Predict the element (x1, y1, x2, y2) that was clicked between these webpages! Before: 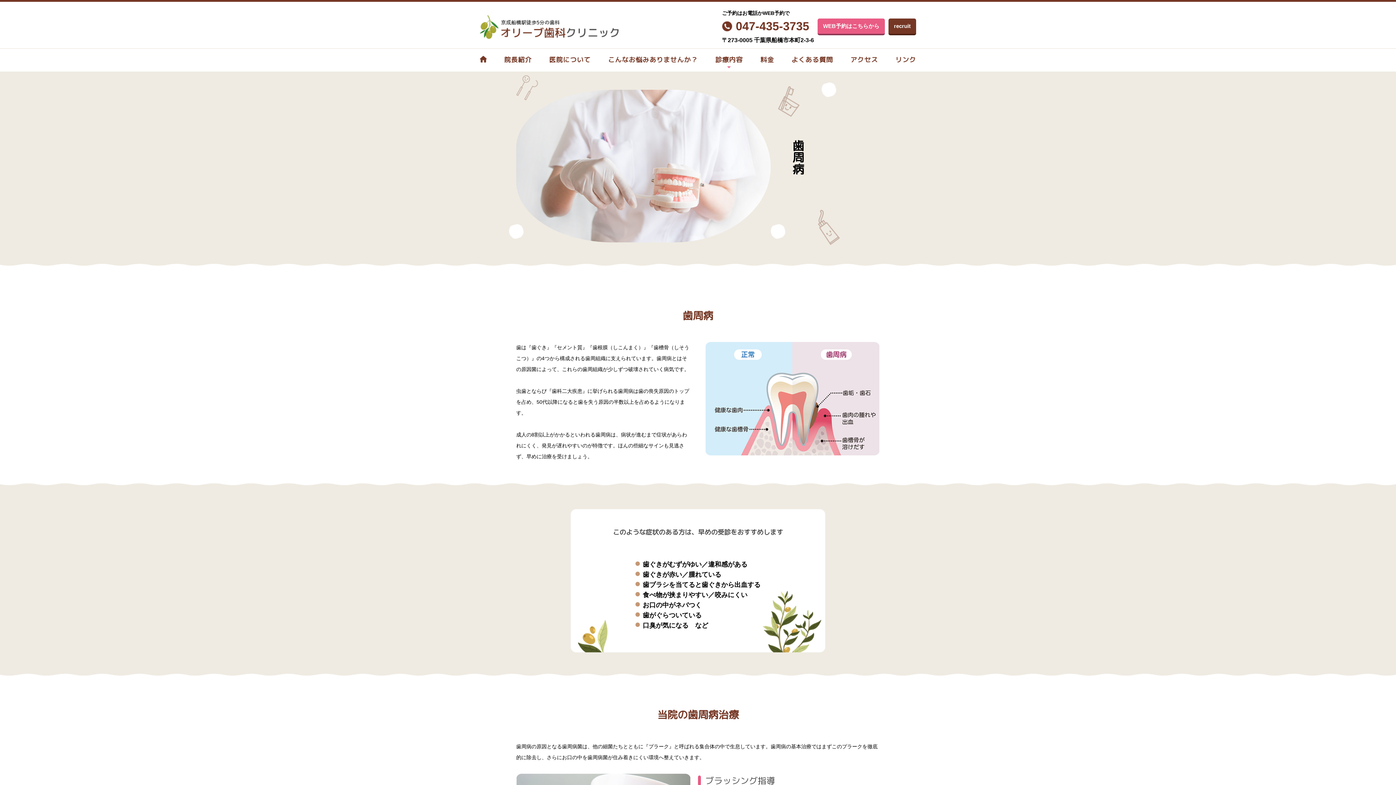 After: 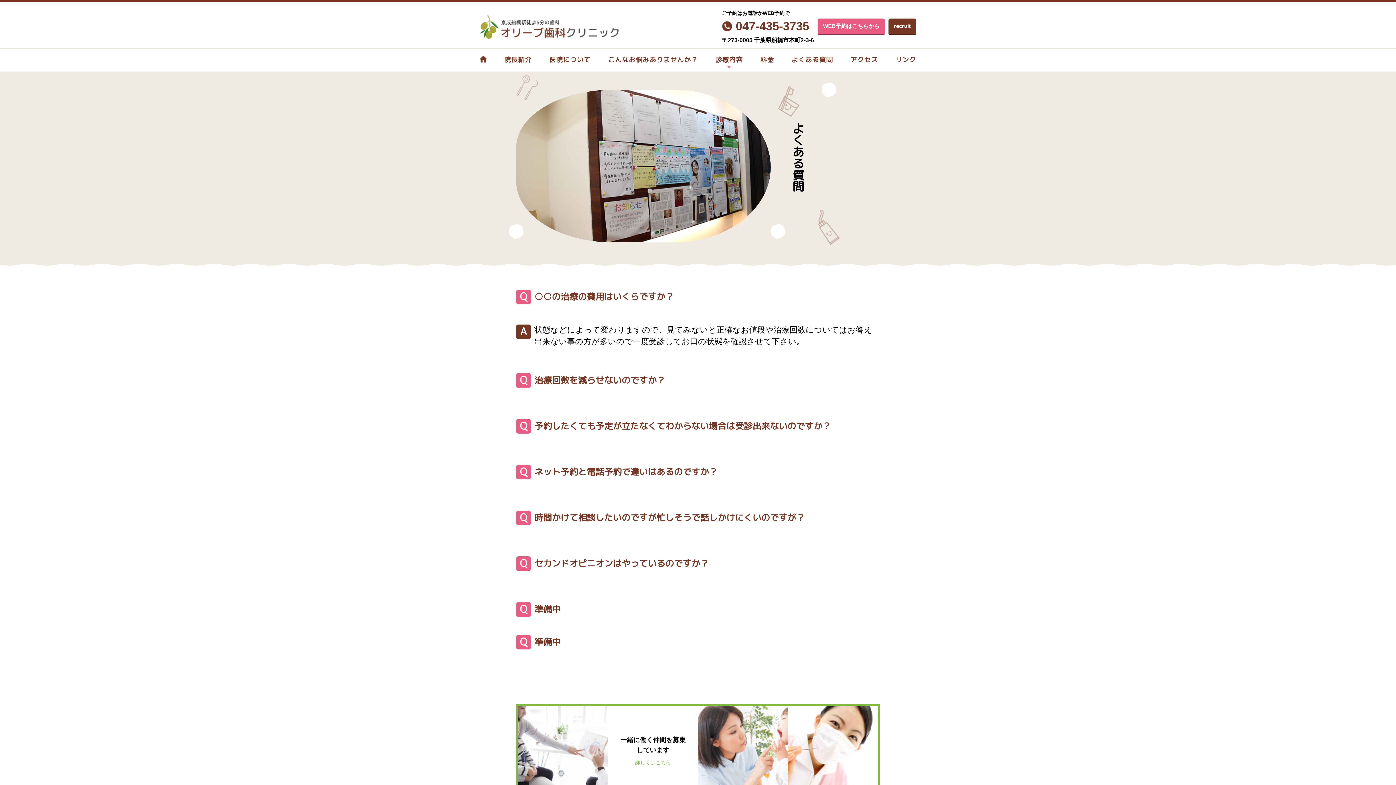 Action: bbox: (791, 48, 833, 71) label: よくある質問